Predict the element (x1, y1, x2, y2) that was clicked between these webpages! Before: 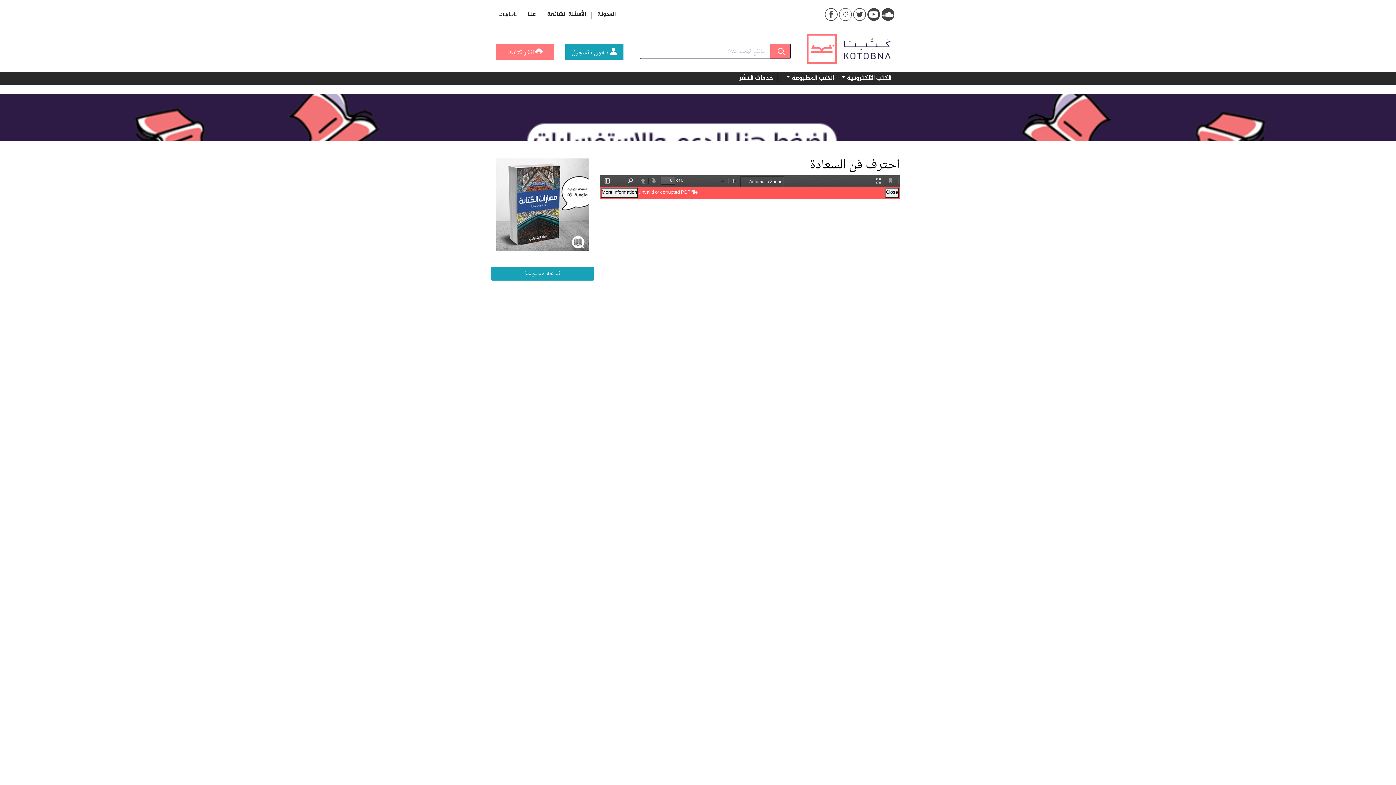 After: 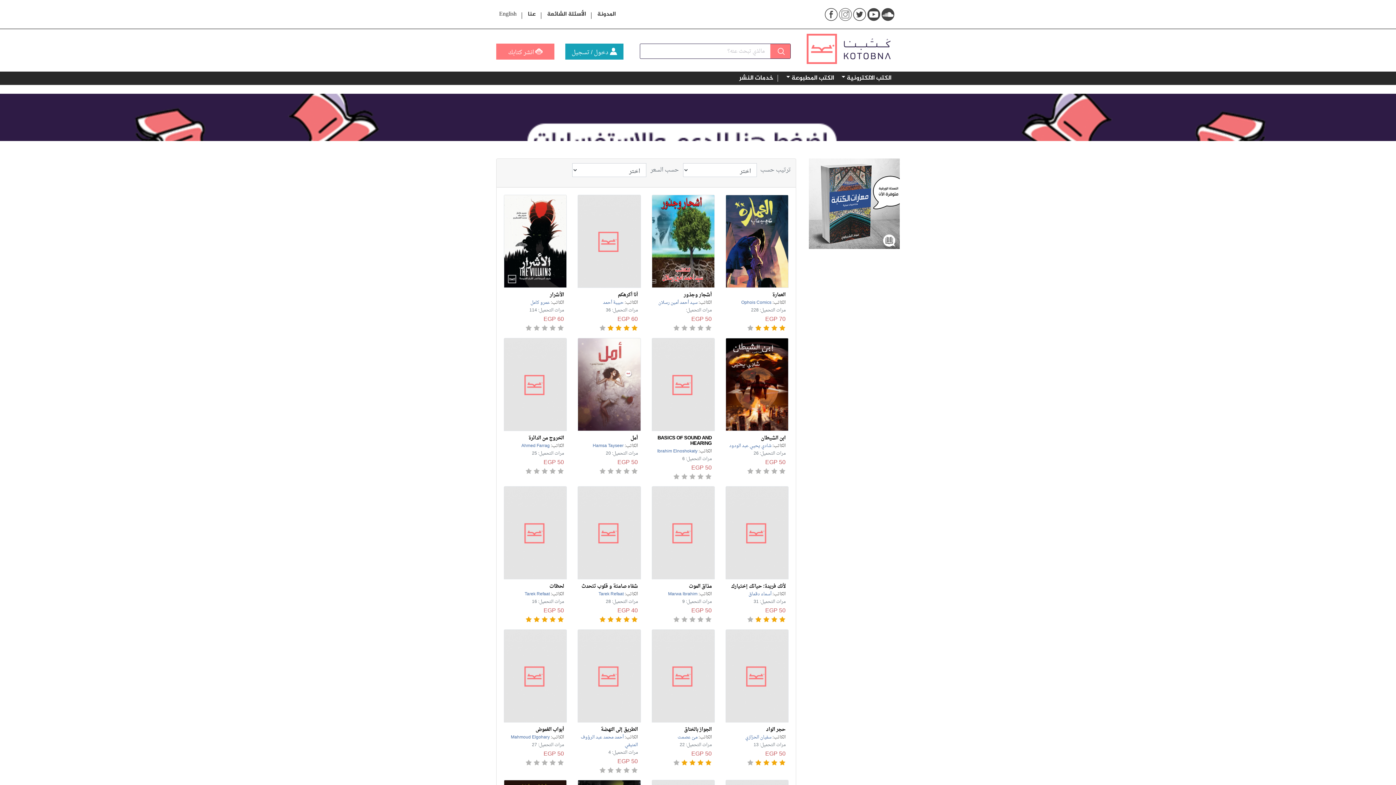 Action: label: الكتب المطبوعة  bbox: (781, 69, 837, 87)